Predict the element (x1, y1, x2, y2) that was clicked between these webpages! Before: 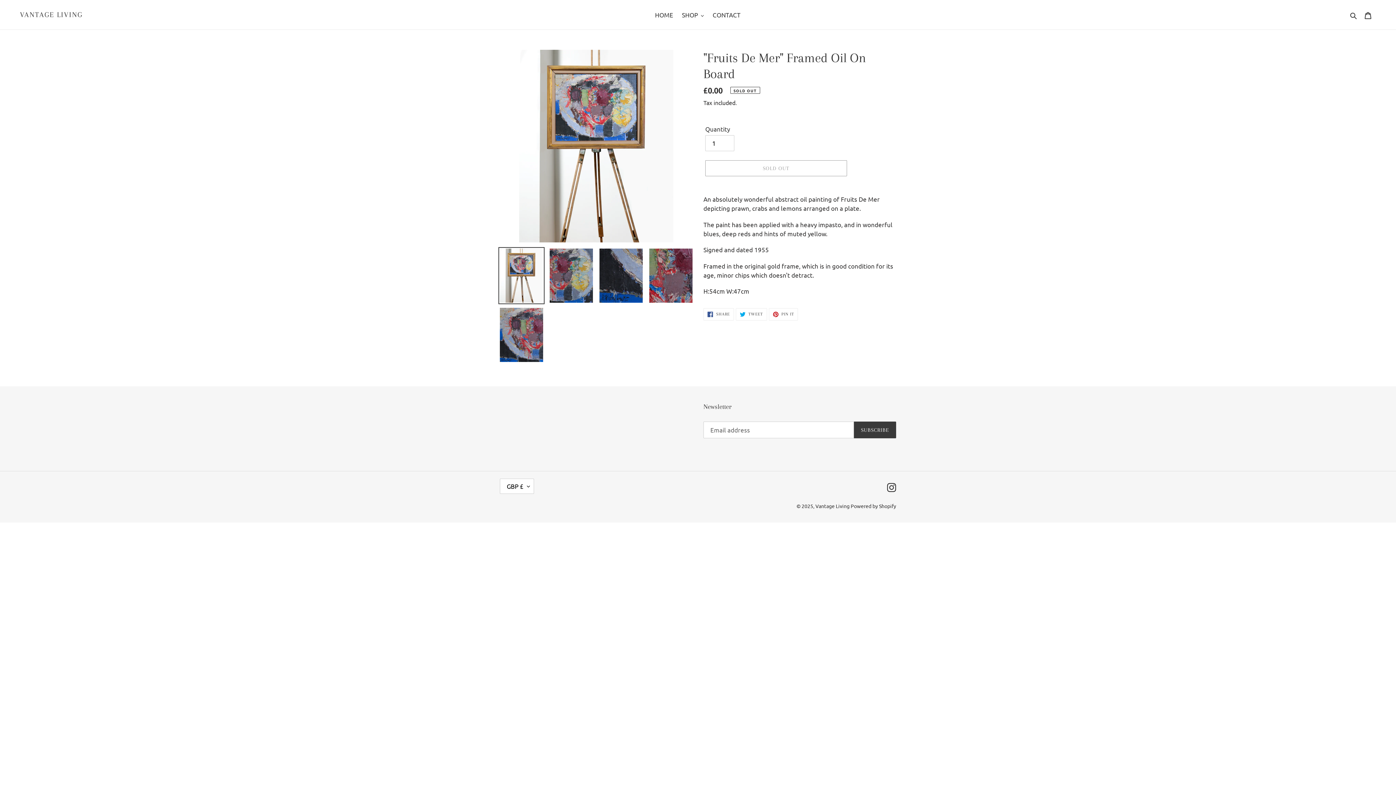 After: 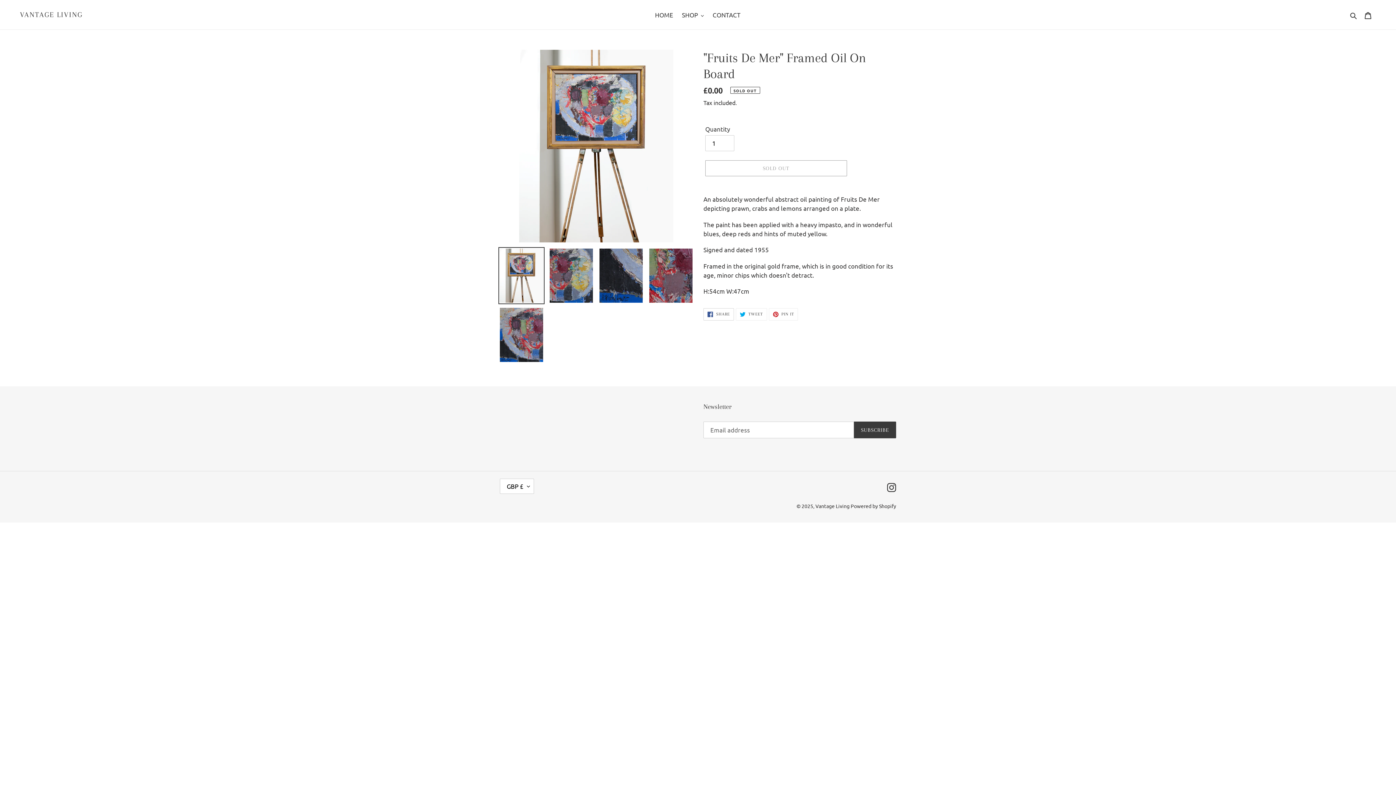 Action: label:  SHARE
SHARE ON FACEBOOK bbox: (703, 308, 734, 320)